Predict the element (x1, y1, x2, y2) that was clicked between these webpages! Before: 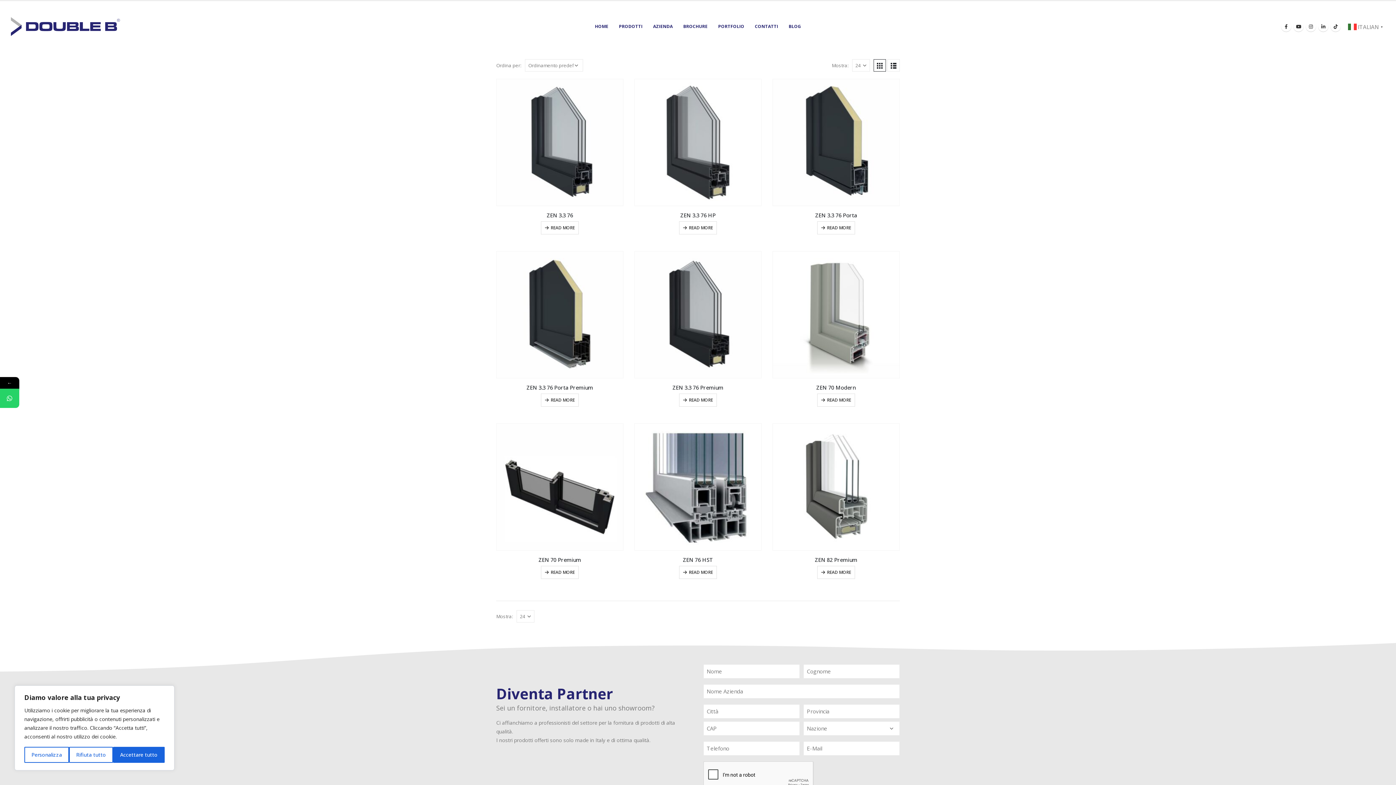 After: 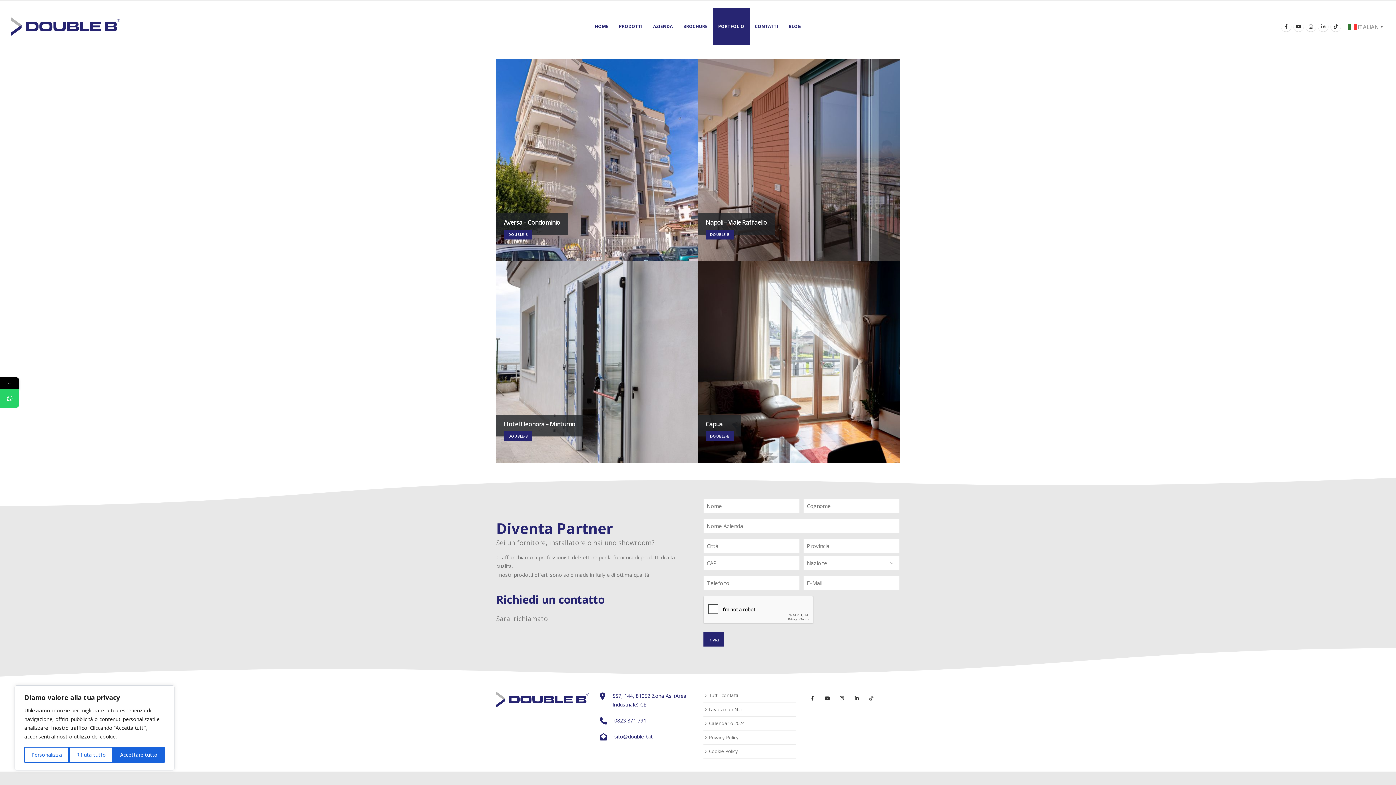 Action: bbox: (713, 8, 749, 44) label: PORTFOLIO